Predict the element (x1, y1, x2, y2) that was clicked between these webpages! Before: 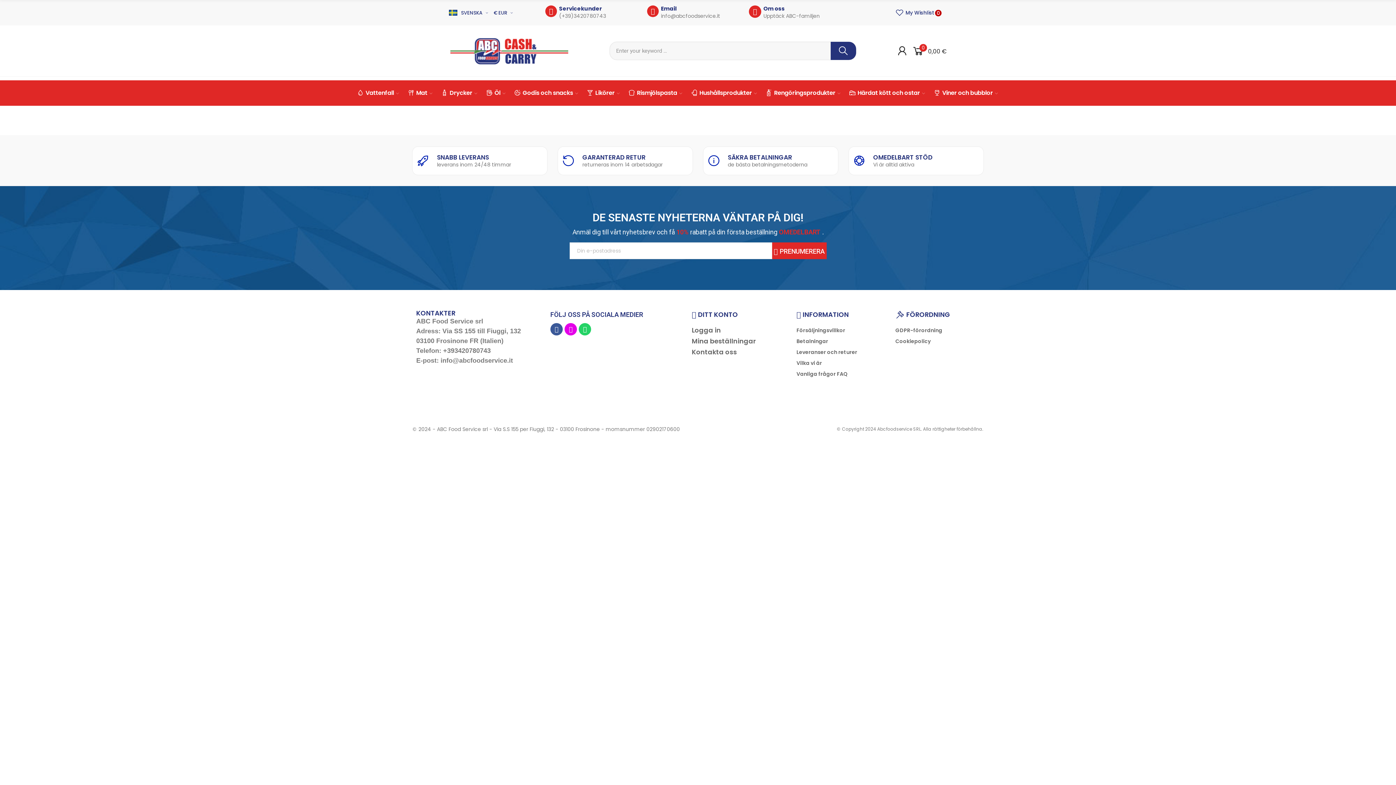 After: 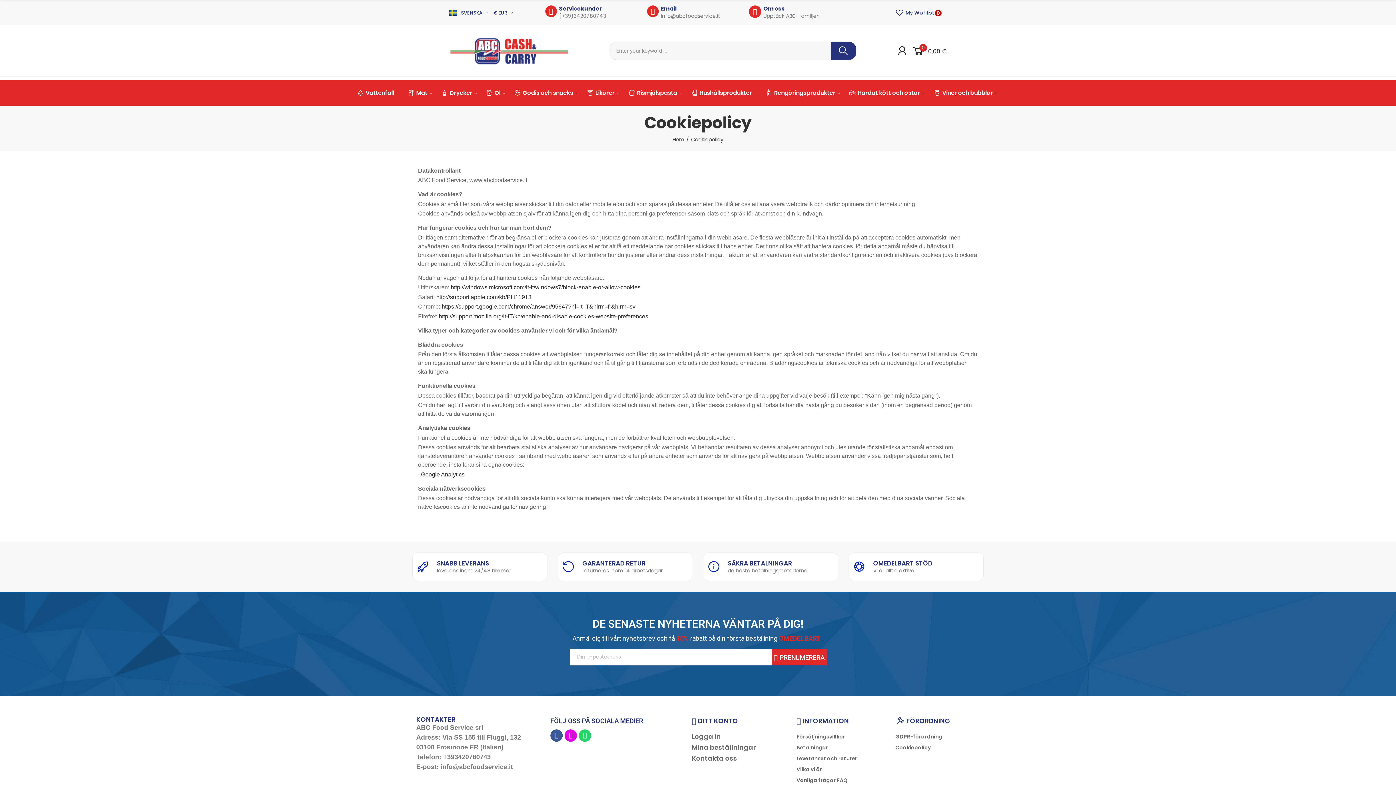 Action: label: Cookiepolicy bbox: (895, 336, 983, 346)